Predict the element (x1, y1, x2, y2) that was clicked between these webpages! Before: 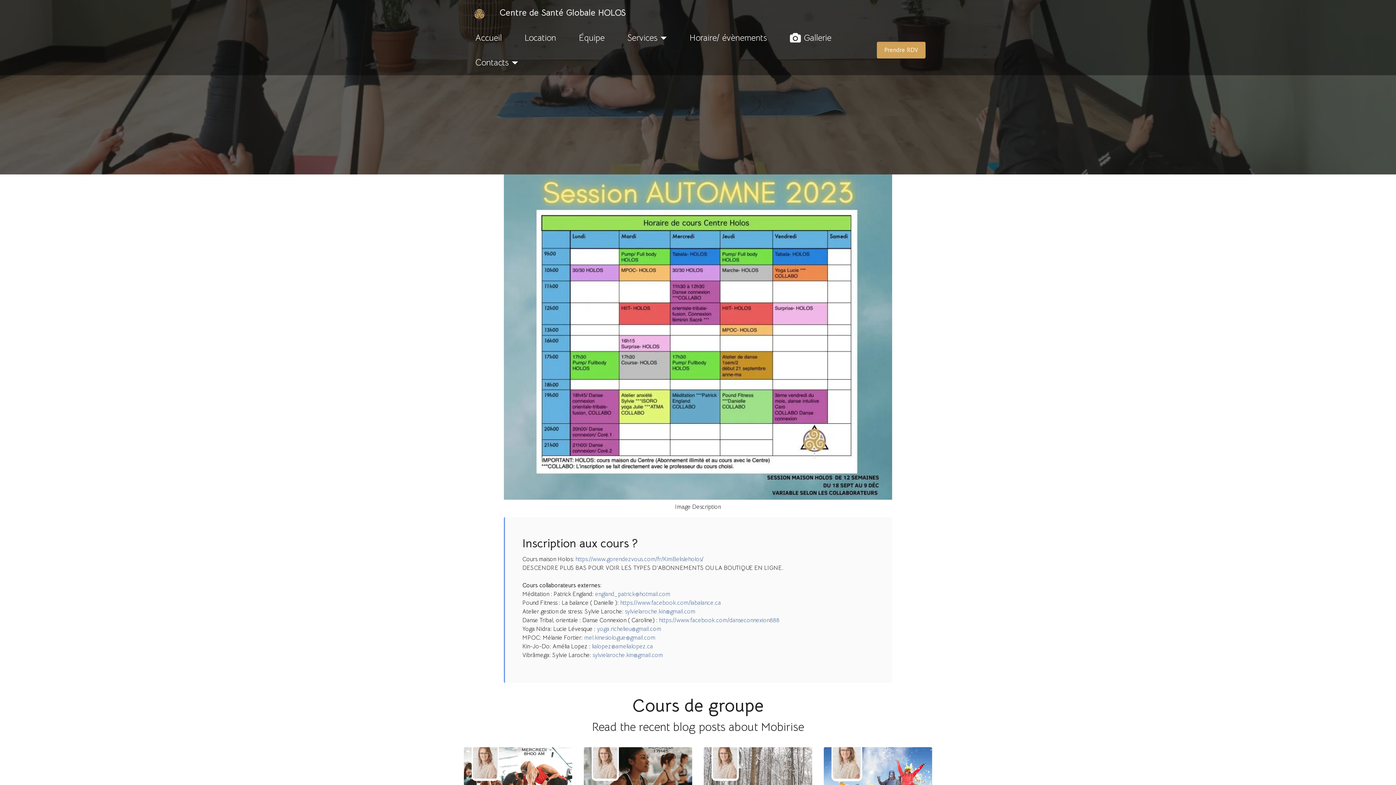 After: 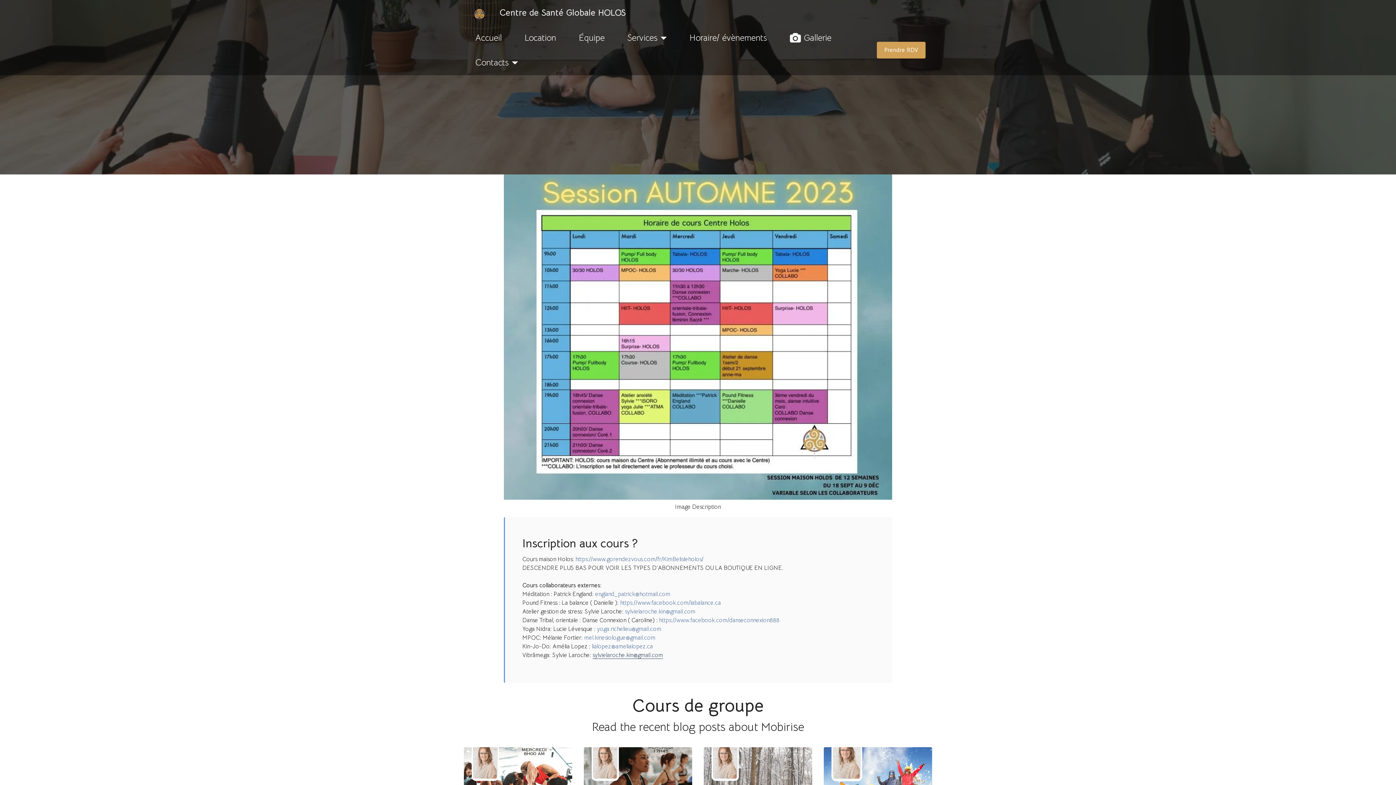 Action: bbox: (592, 652, 663, 659) label: sylvielaroche.kin@gmail.com